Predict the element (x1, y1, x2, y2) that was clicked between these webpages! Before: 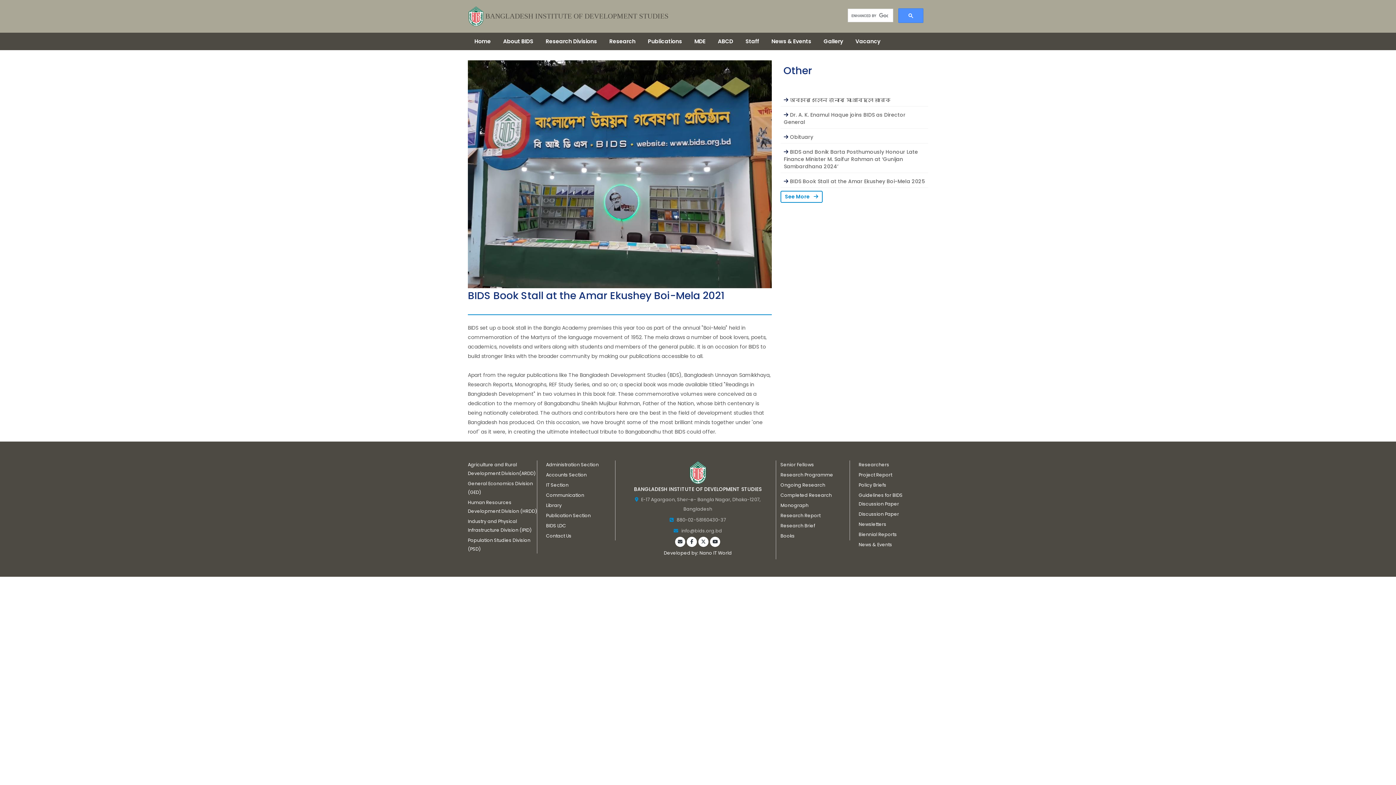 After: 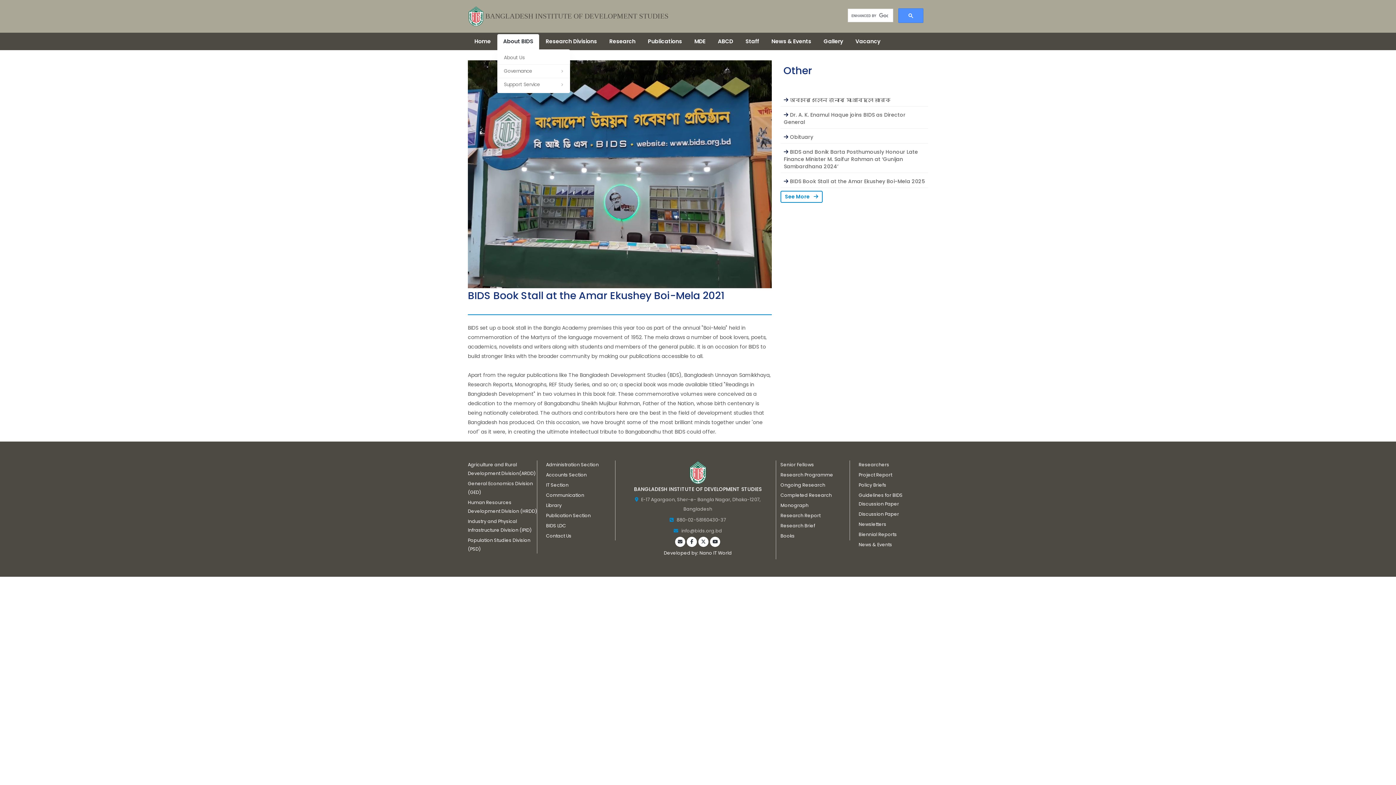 Action: label: About BIDS bbox: (497, 34, 539, 48)